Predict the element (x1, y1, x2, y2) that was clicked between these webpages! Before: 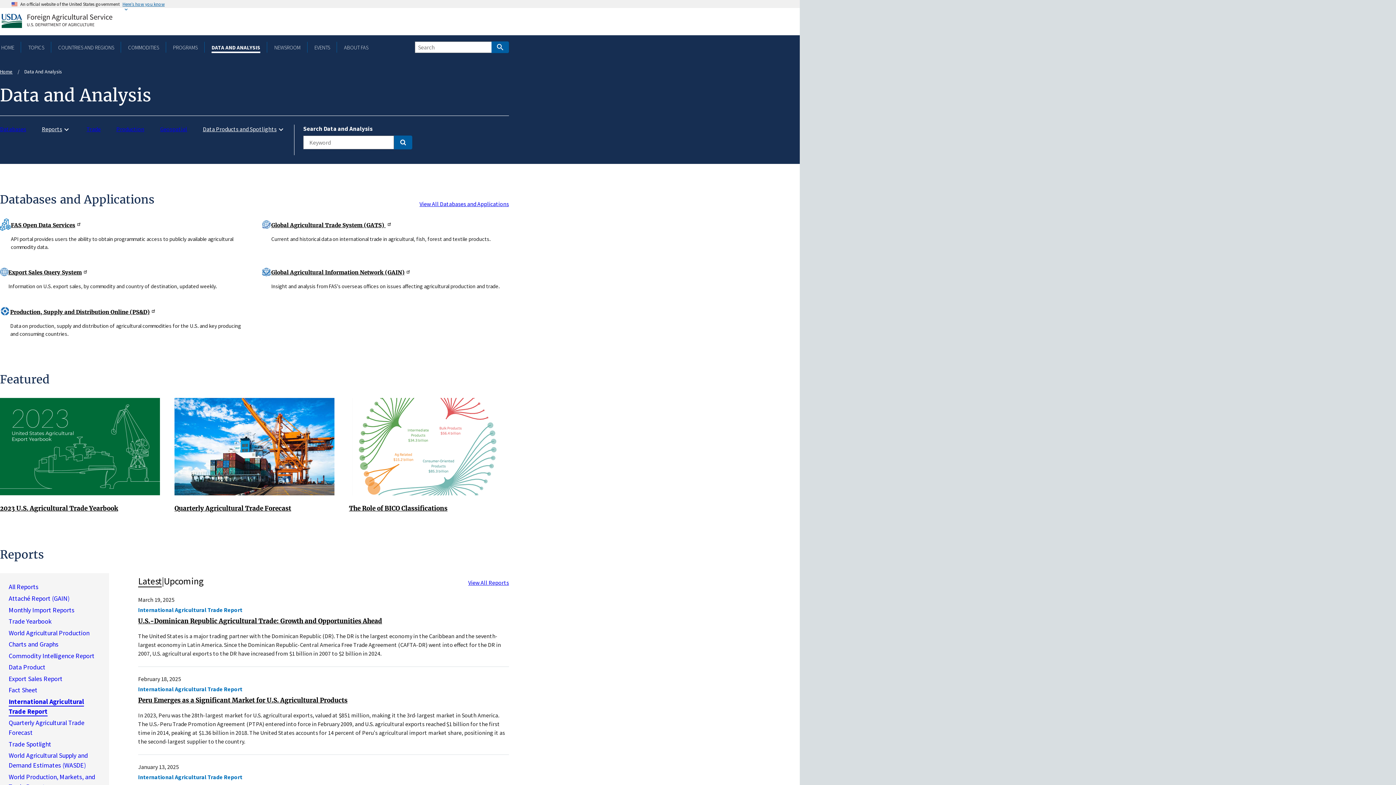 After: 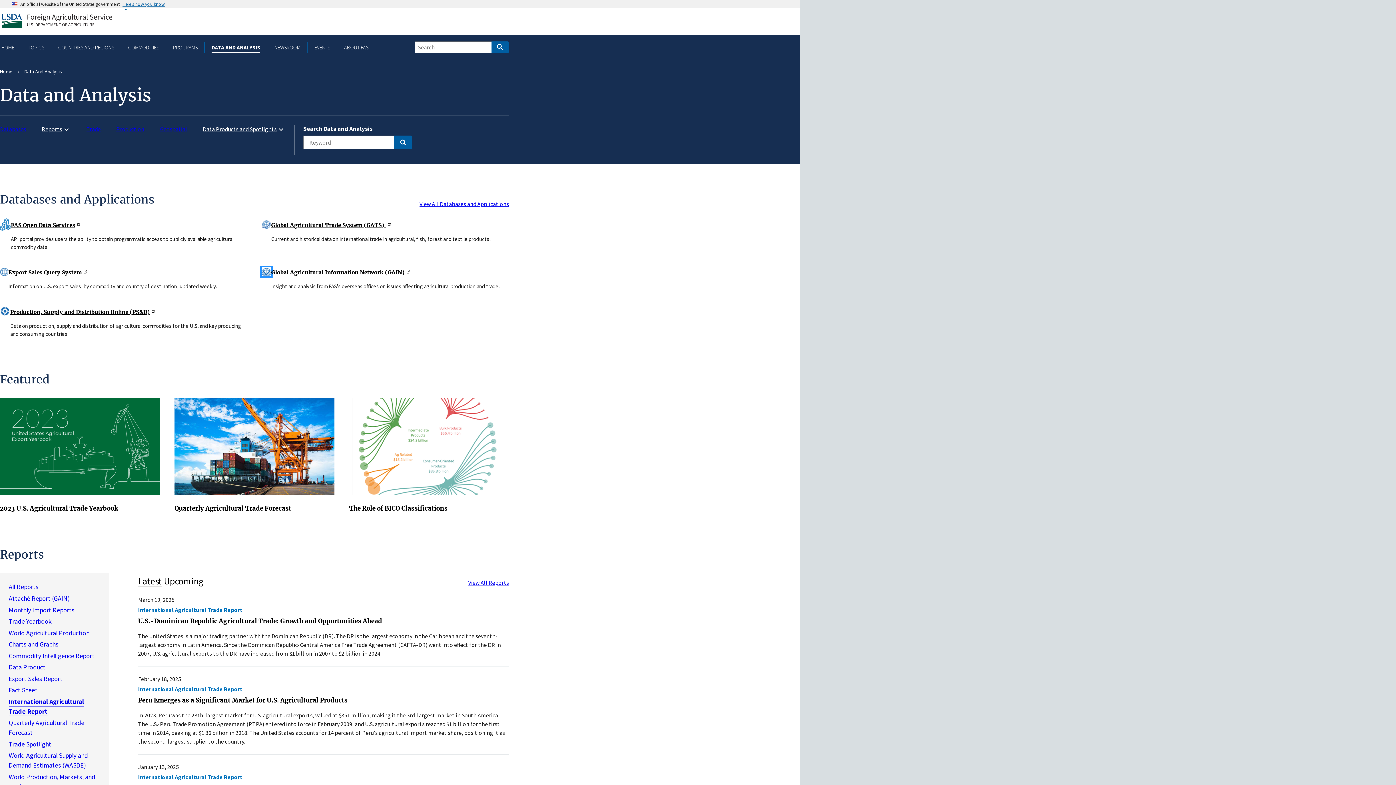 Action: bbox: (261, 267, 271, 275)